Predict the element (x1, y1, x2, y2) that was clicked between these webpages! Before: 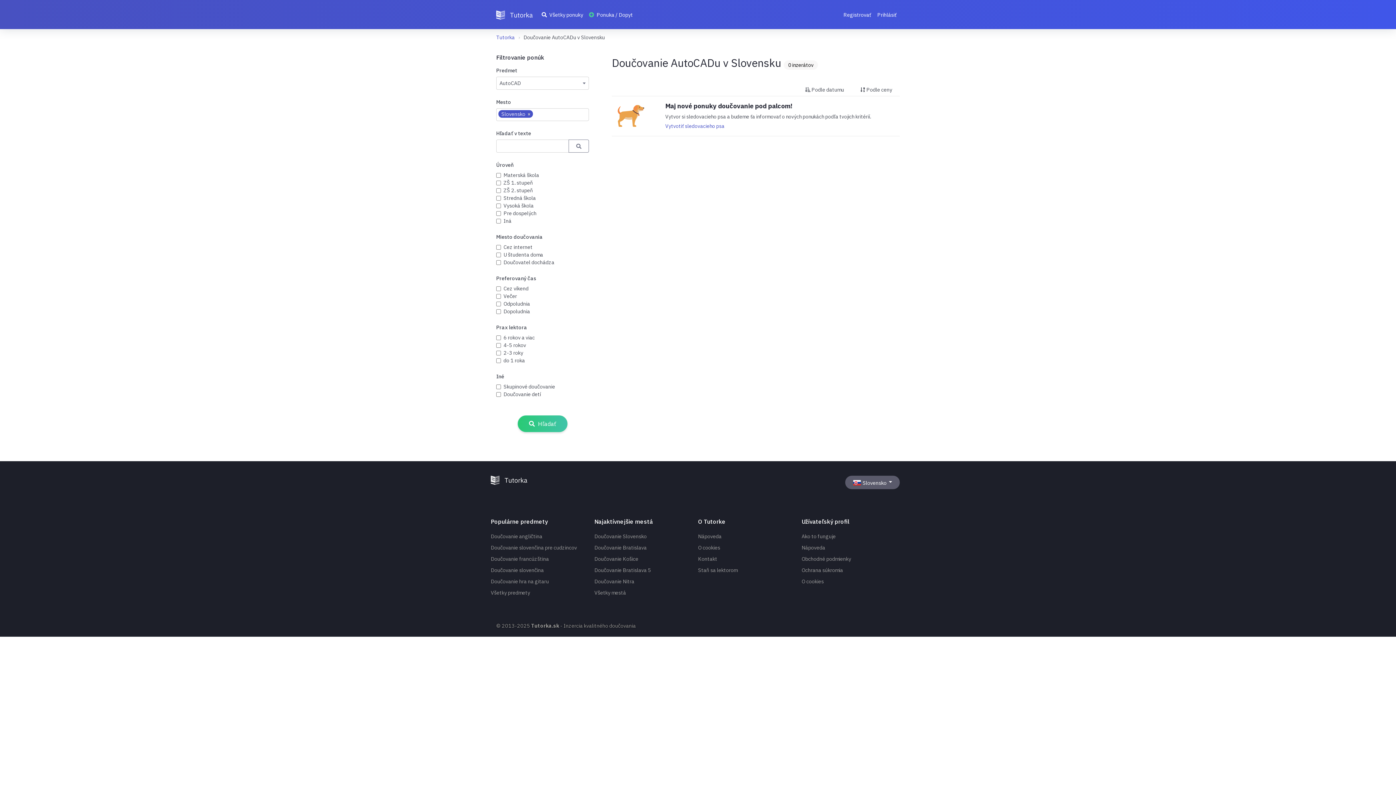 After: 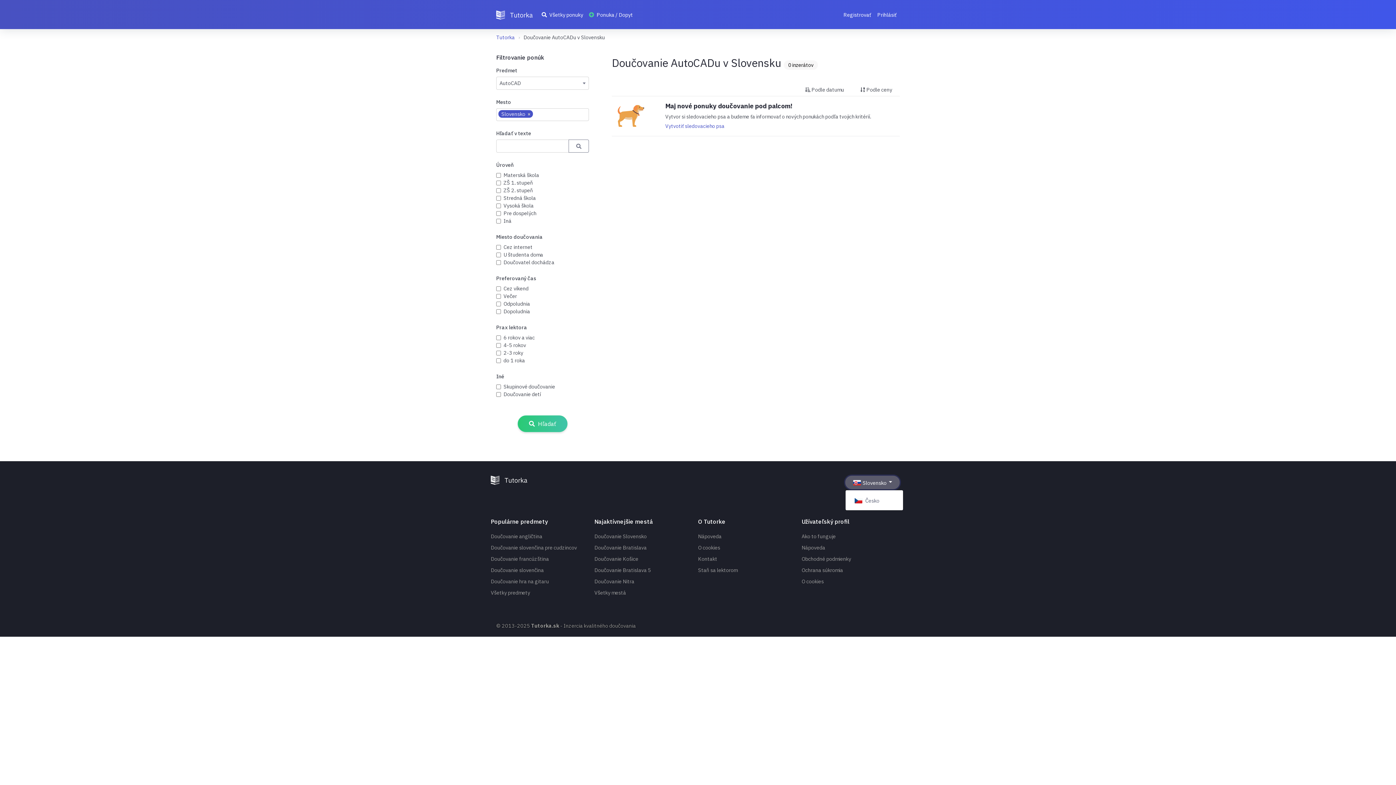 Action: bbox: (845, 475, 900, 489) label: Slovensko 